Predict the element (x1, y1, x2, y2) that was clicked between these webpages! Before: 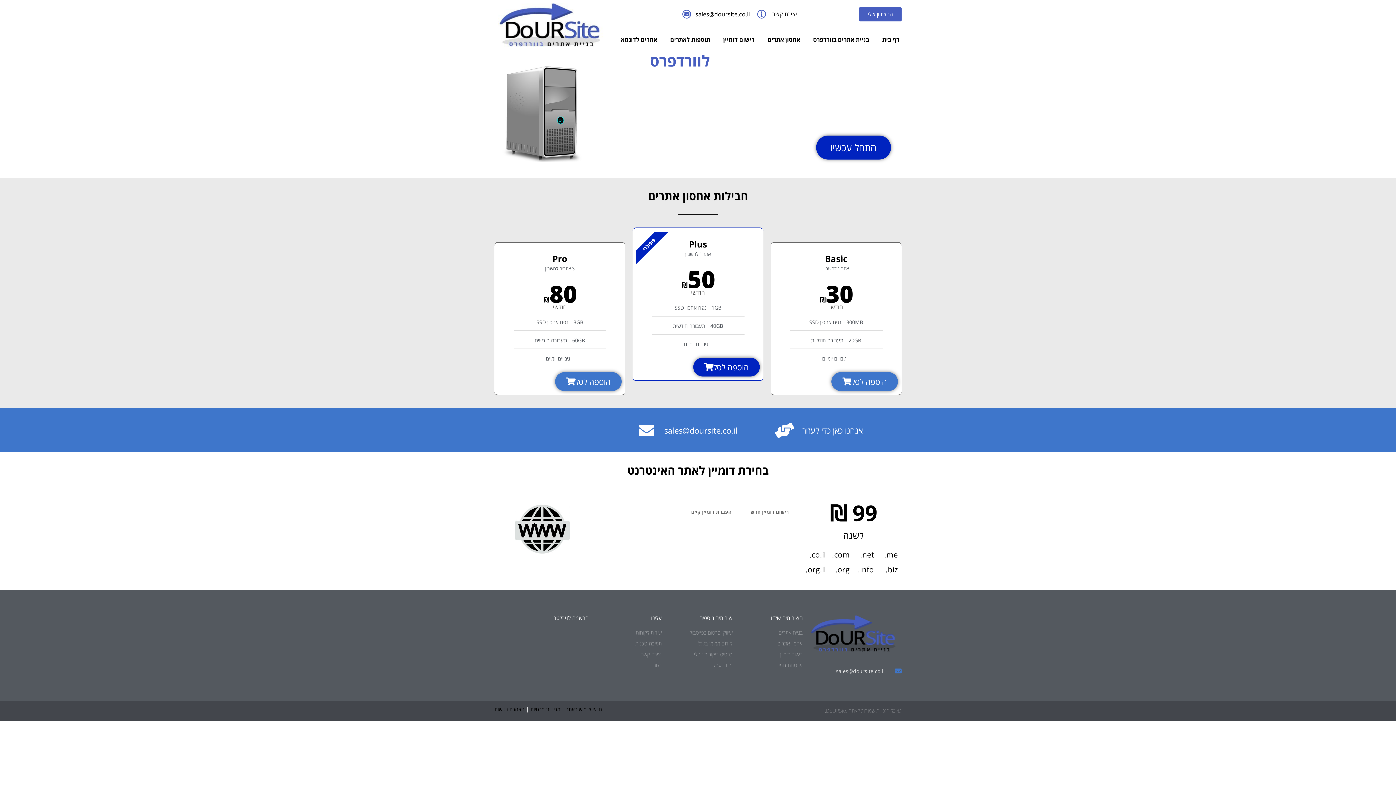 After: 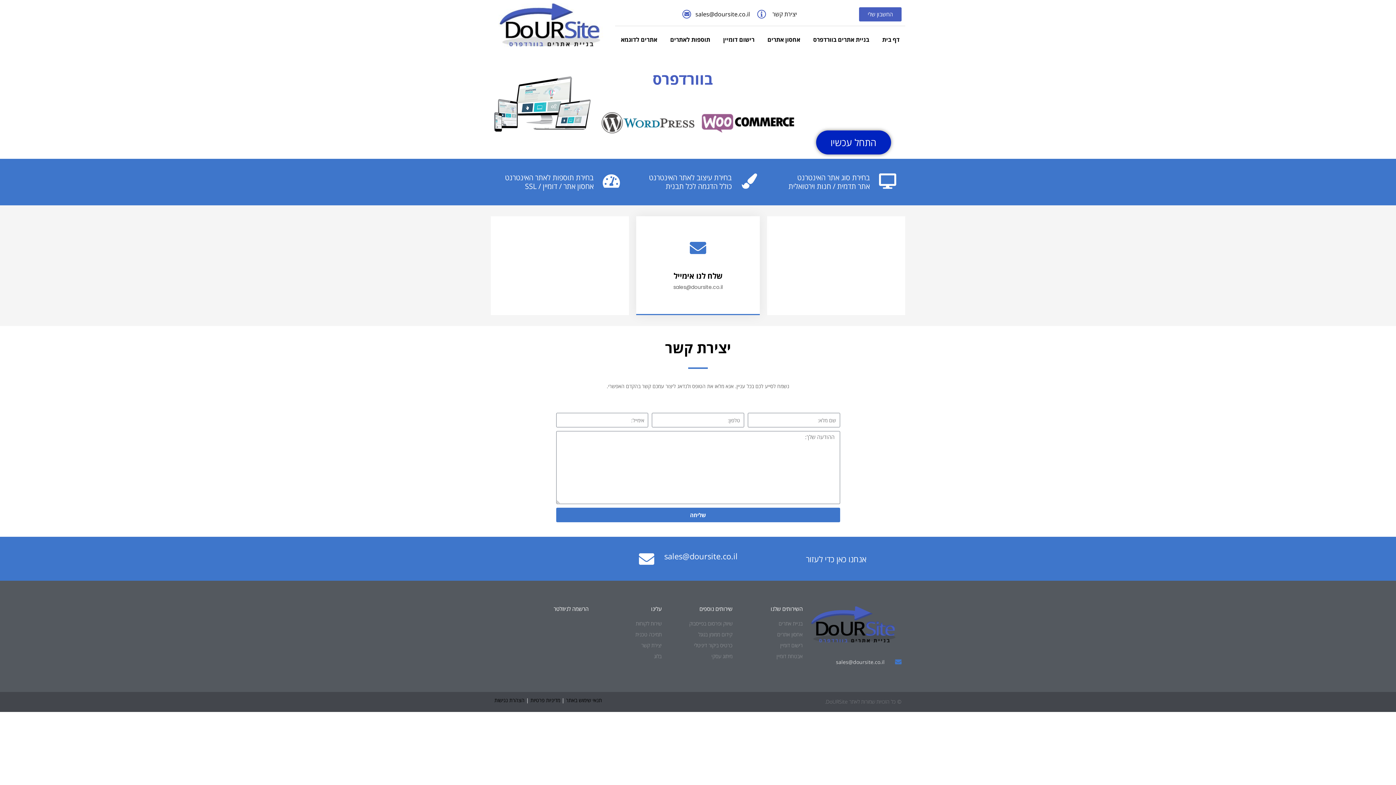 Action: bbox: (757, 9, 766, 18) label: יצירת קשר